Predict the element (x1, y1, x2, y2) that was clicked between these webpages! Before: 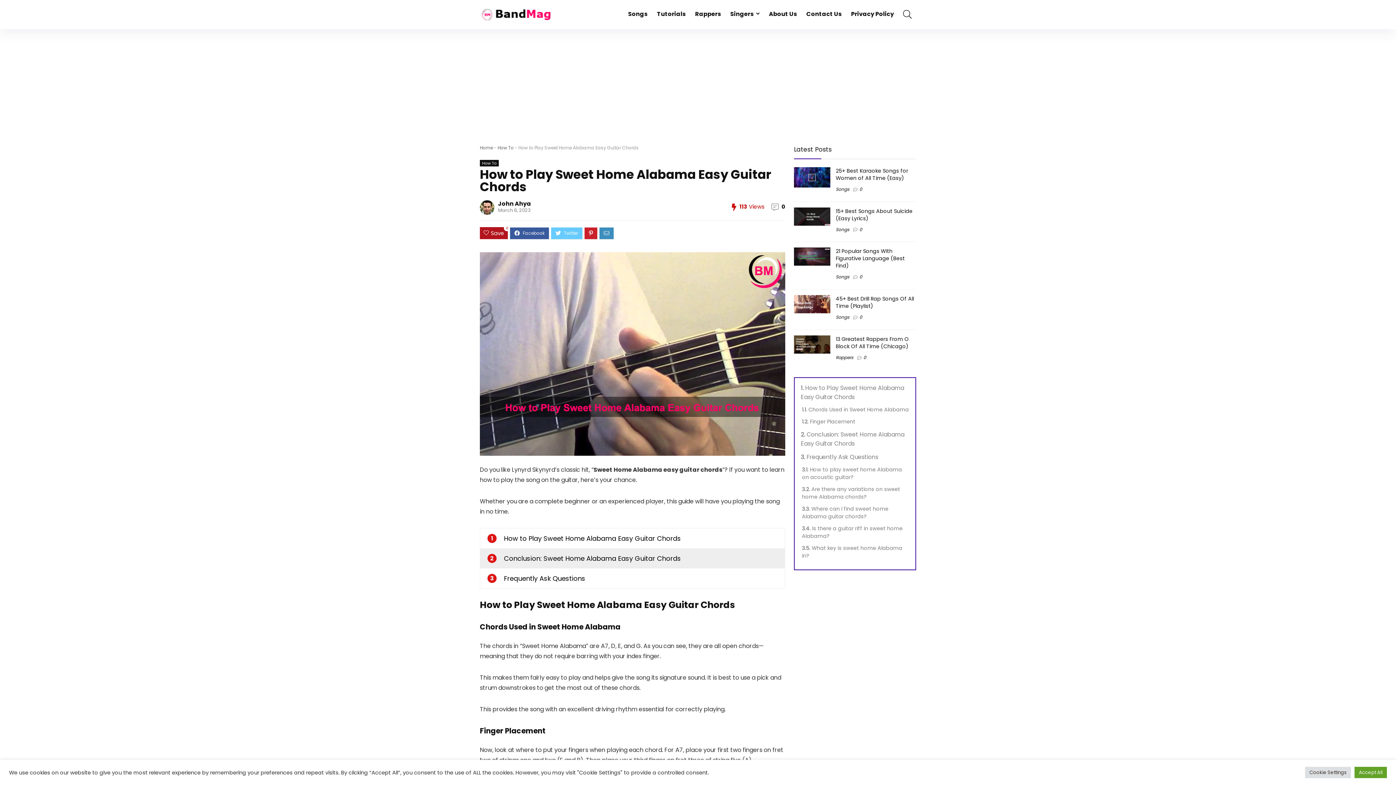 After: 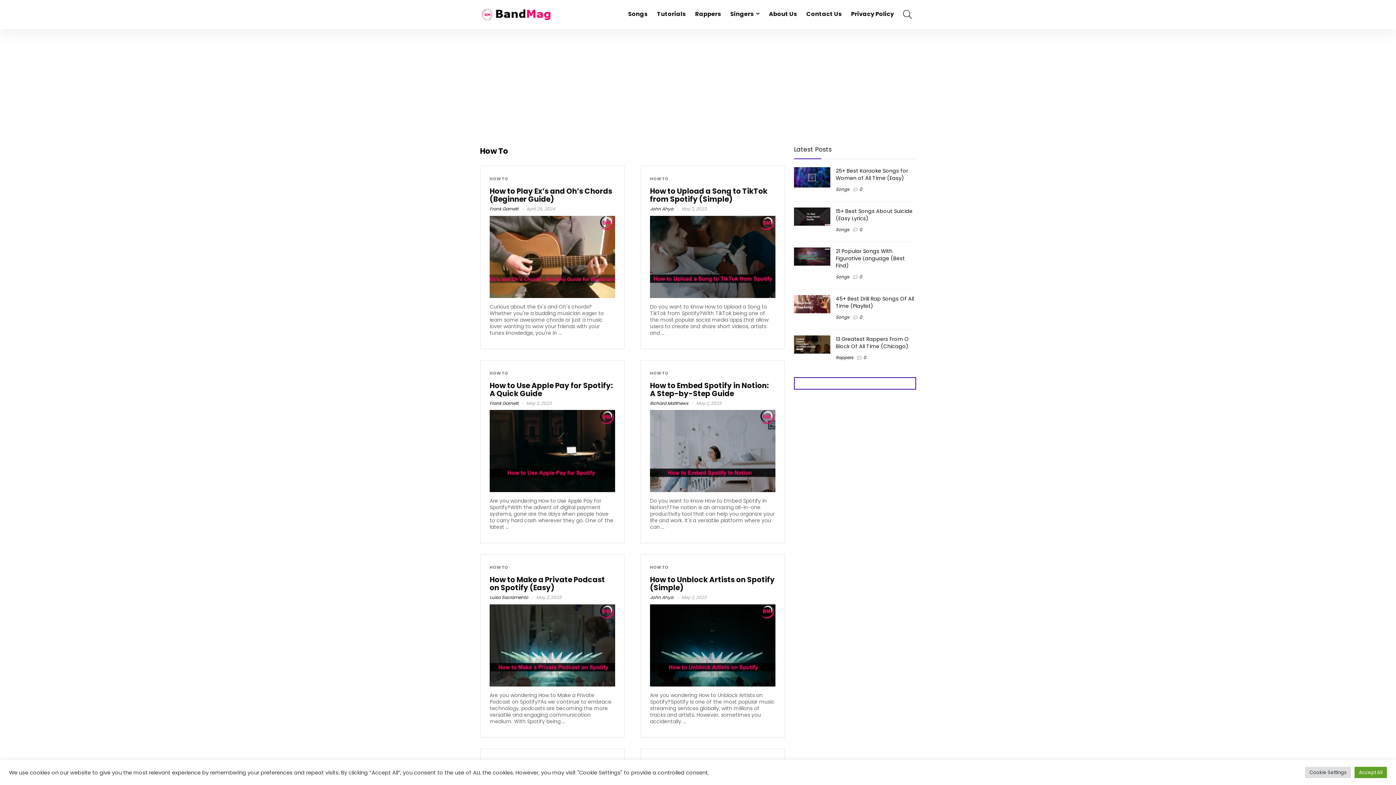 Action: bbox: (497, 144, 513, 150) label: How To